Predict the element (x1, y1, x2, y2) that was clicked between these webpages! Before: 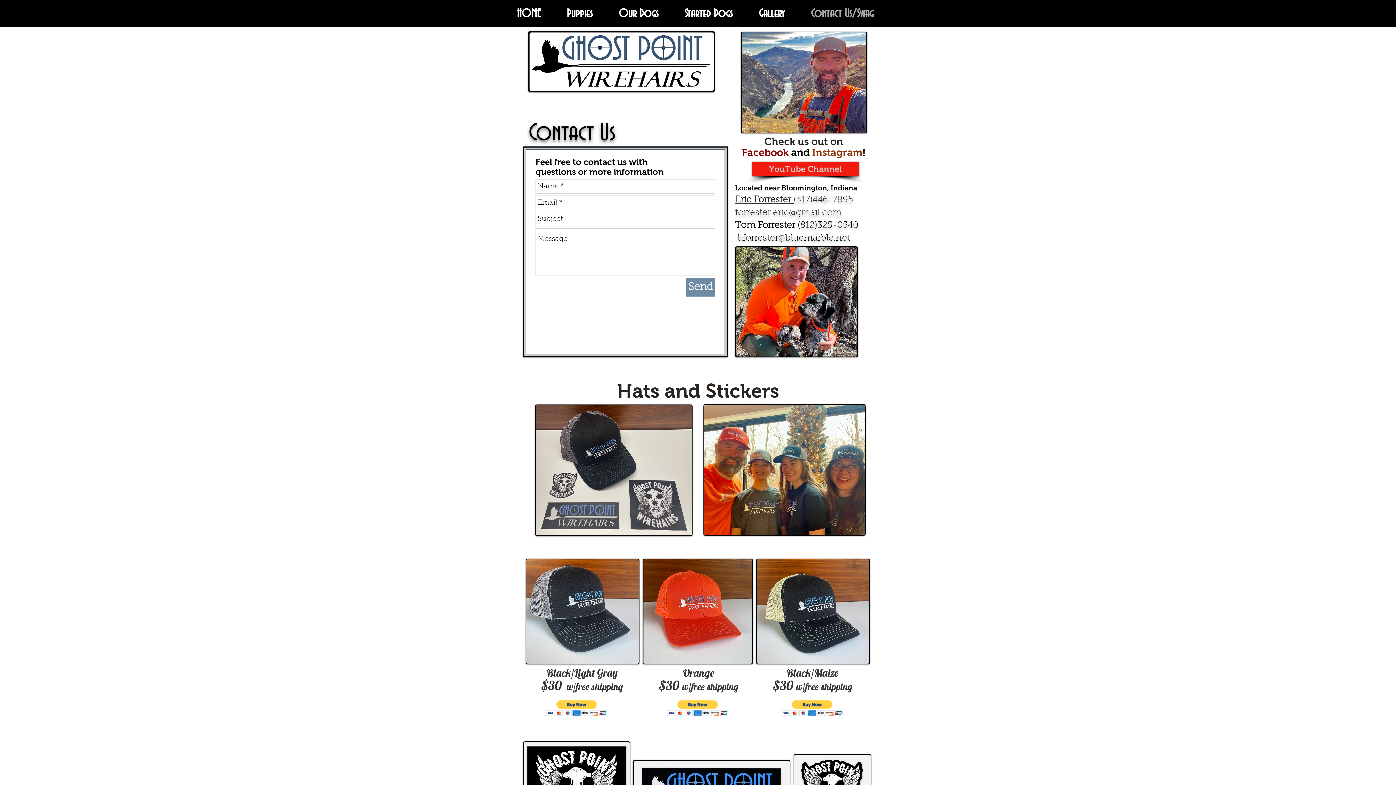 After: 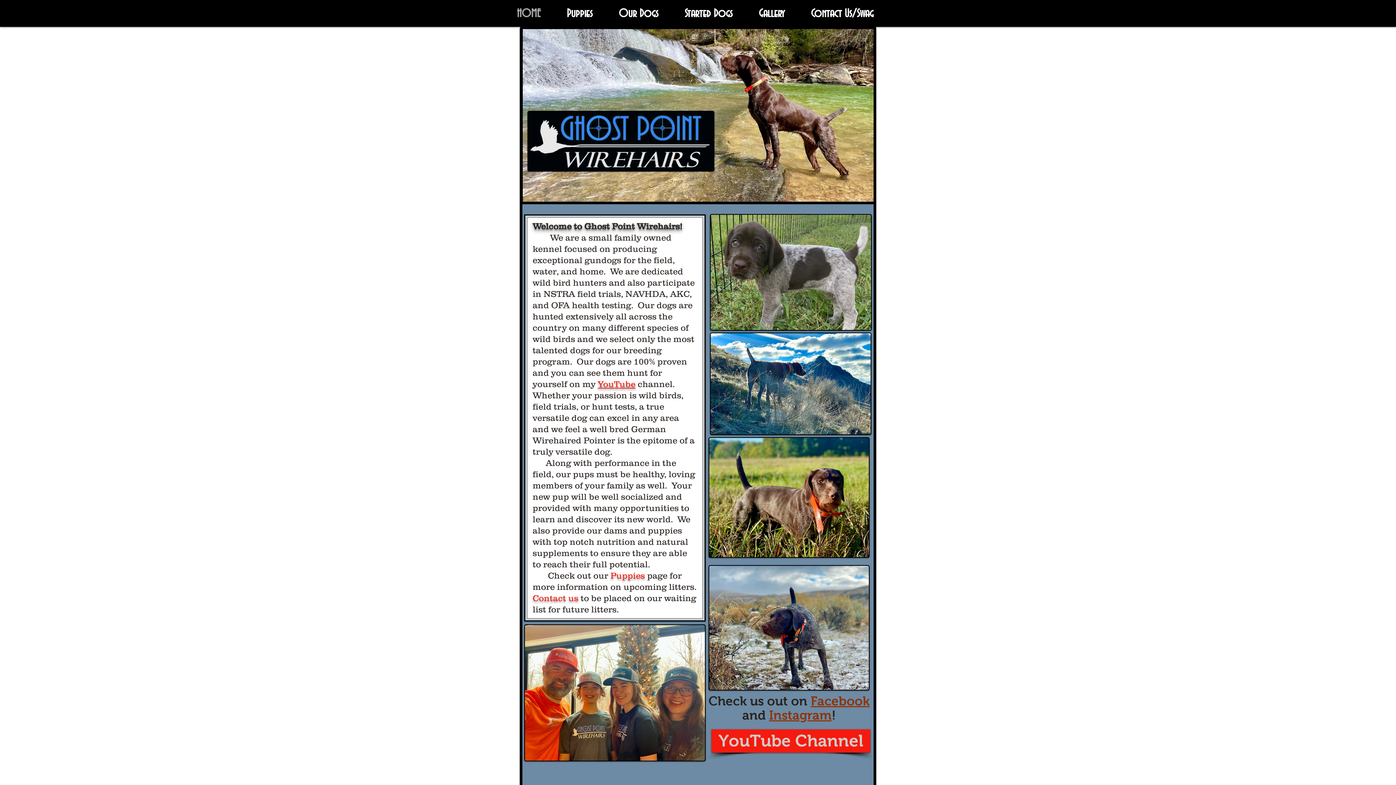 Action: bbox: (504, 5, 553, 20) label: HOME